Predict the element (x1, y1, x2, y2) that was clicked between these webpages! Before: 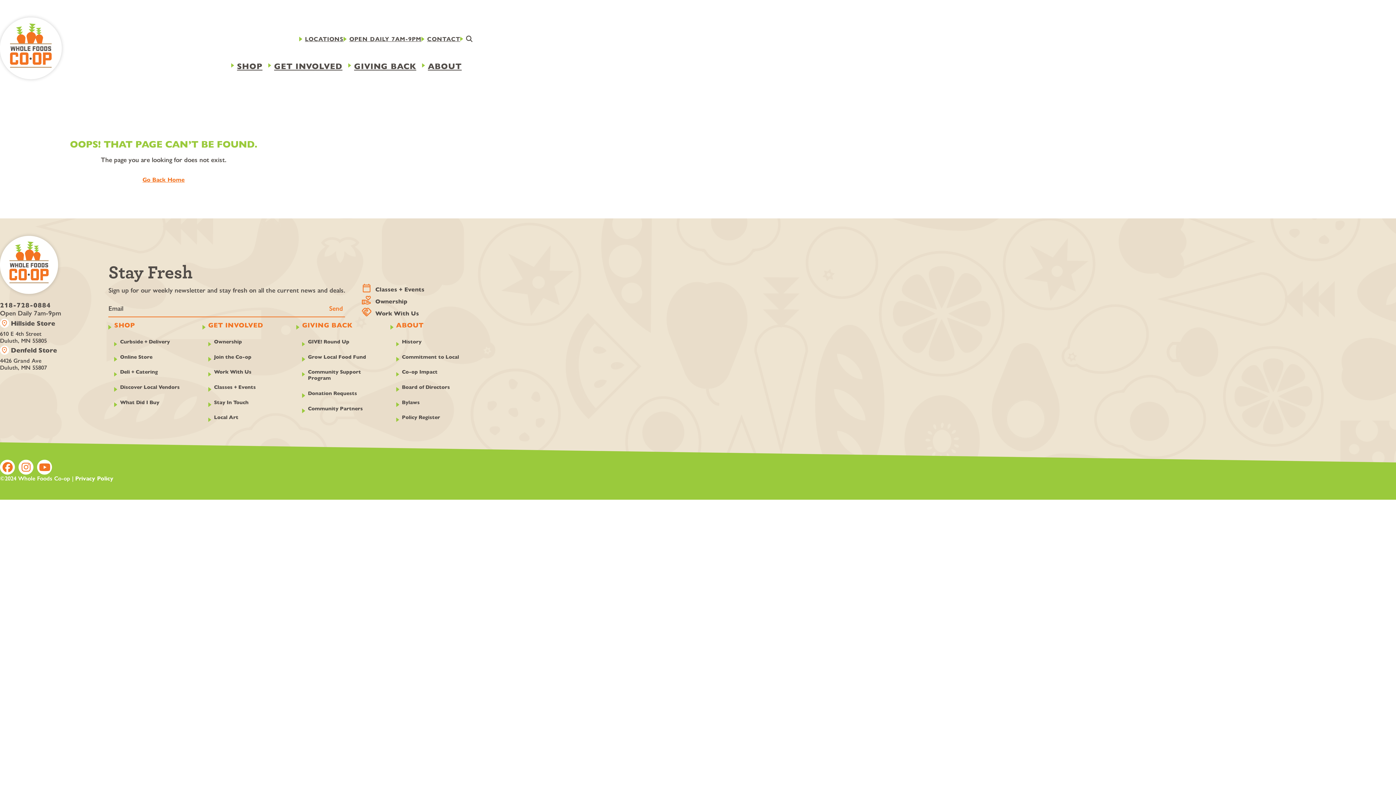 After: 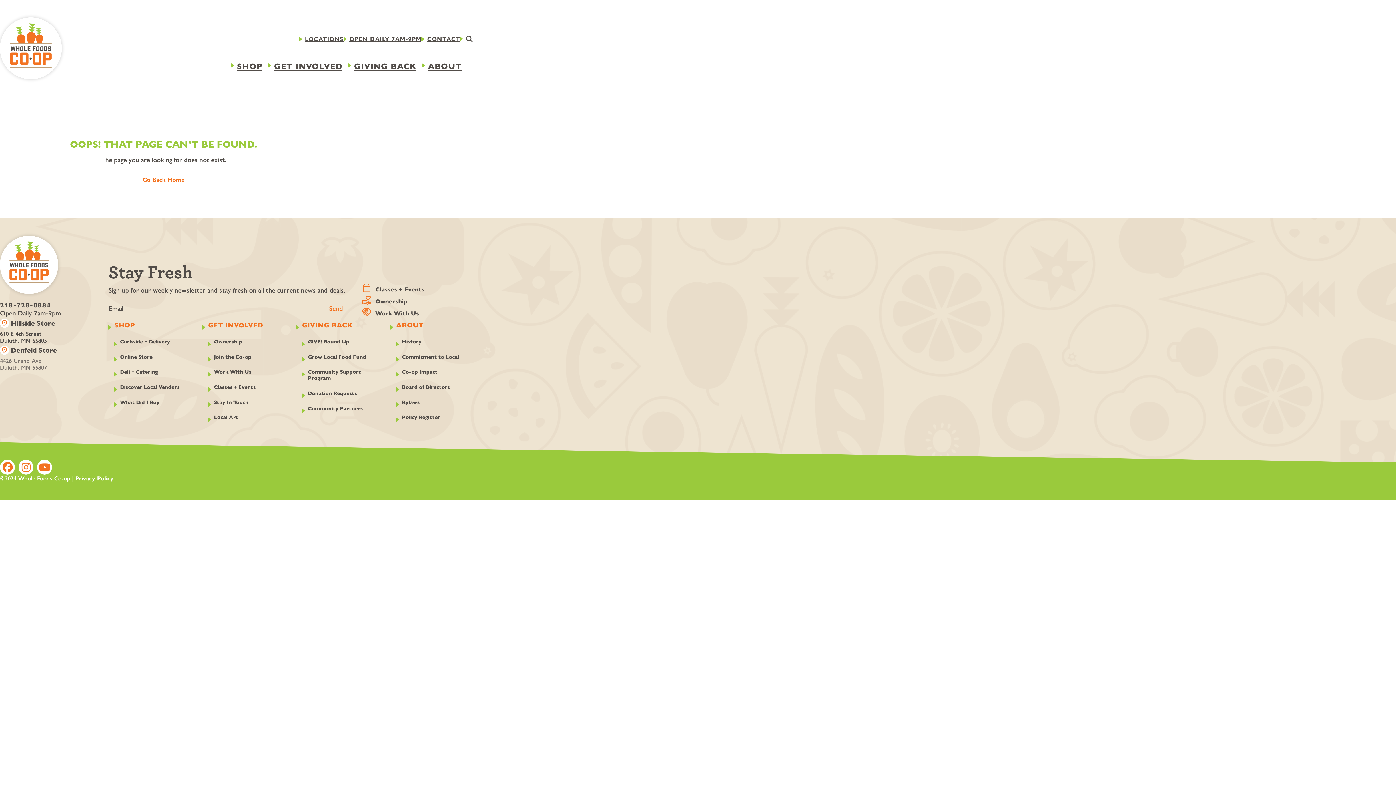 Action: label: location_on Denfeld Store

4426 Grand Ave Duluth, MN 55807 bbox: (0, 344, 58, 371)